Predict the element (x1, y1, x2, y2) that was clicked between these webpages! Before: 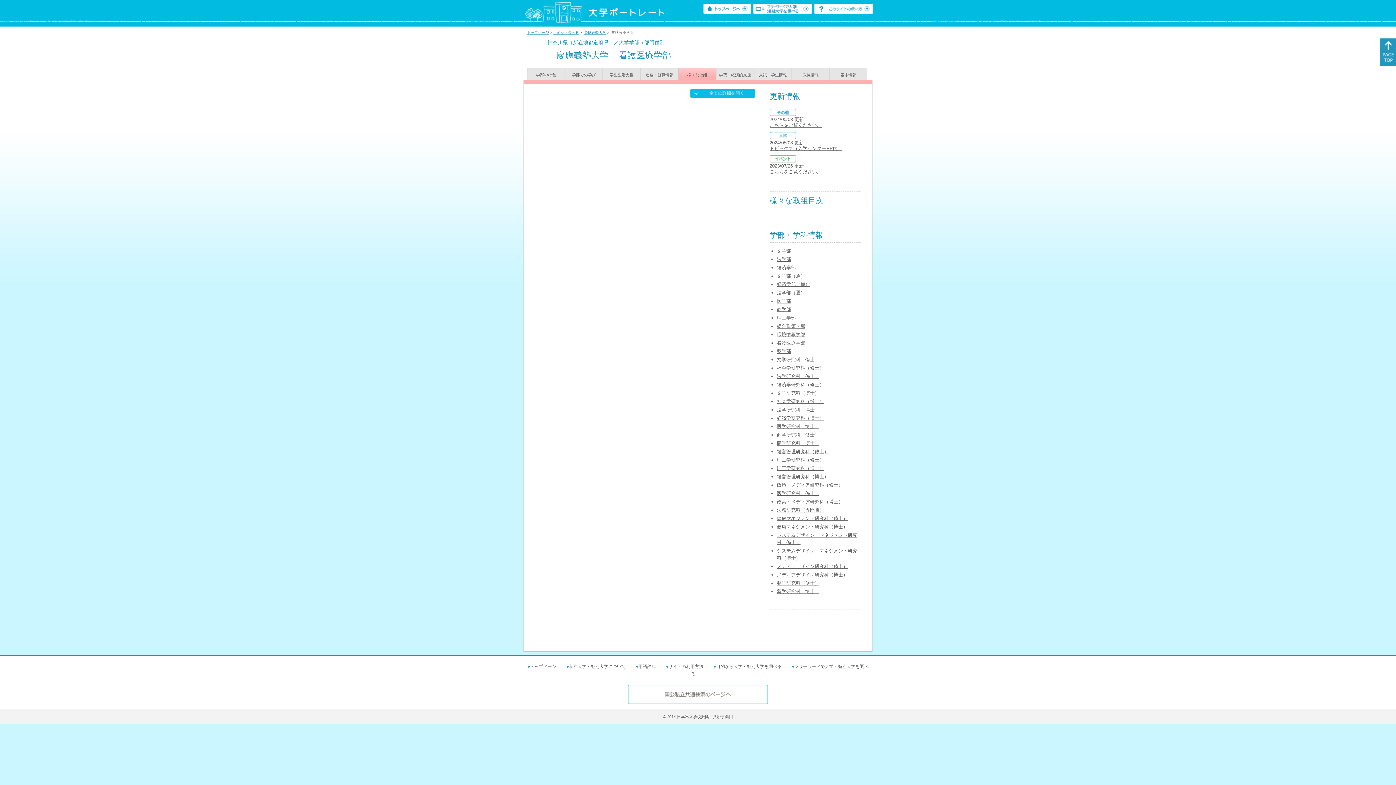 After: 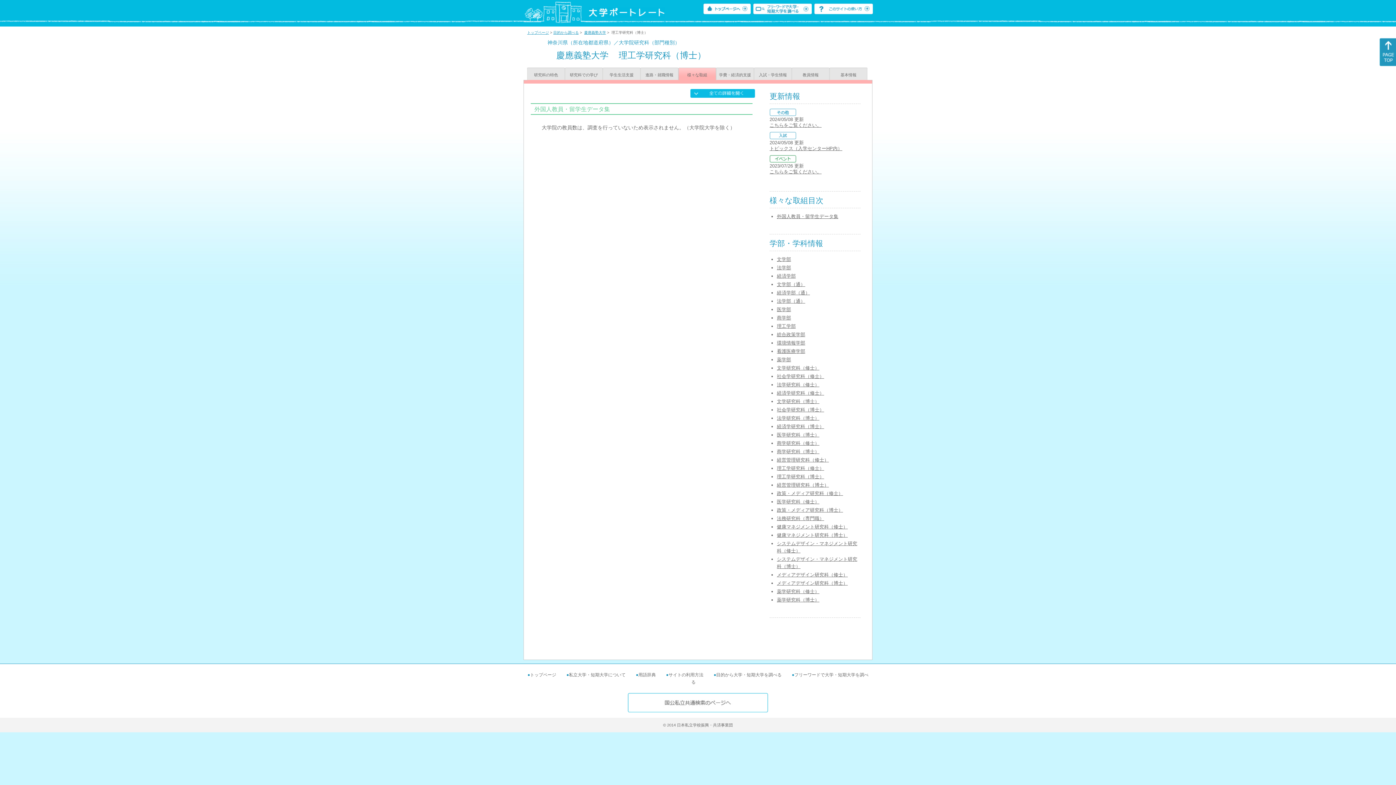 Action: label: 理工学研究科（博士） bbox: (777, 465, 824, 471)